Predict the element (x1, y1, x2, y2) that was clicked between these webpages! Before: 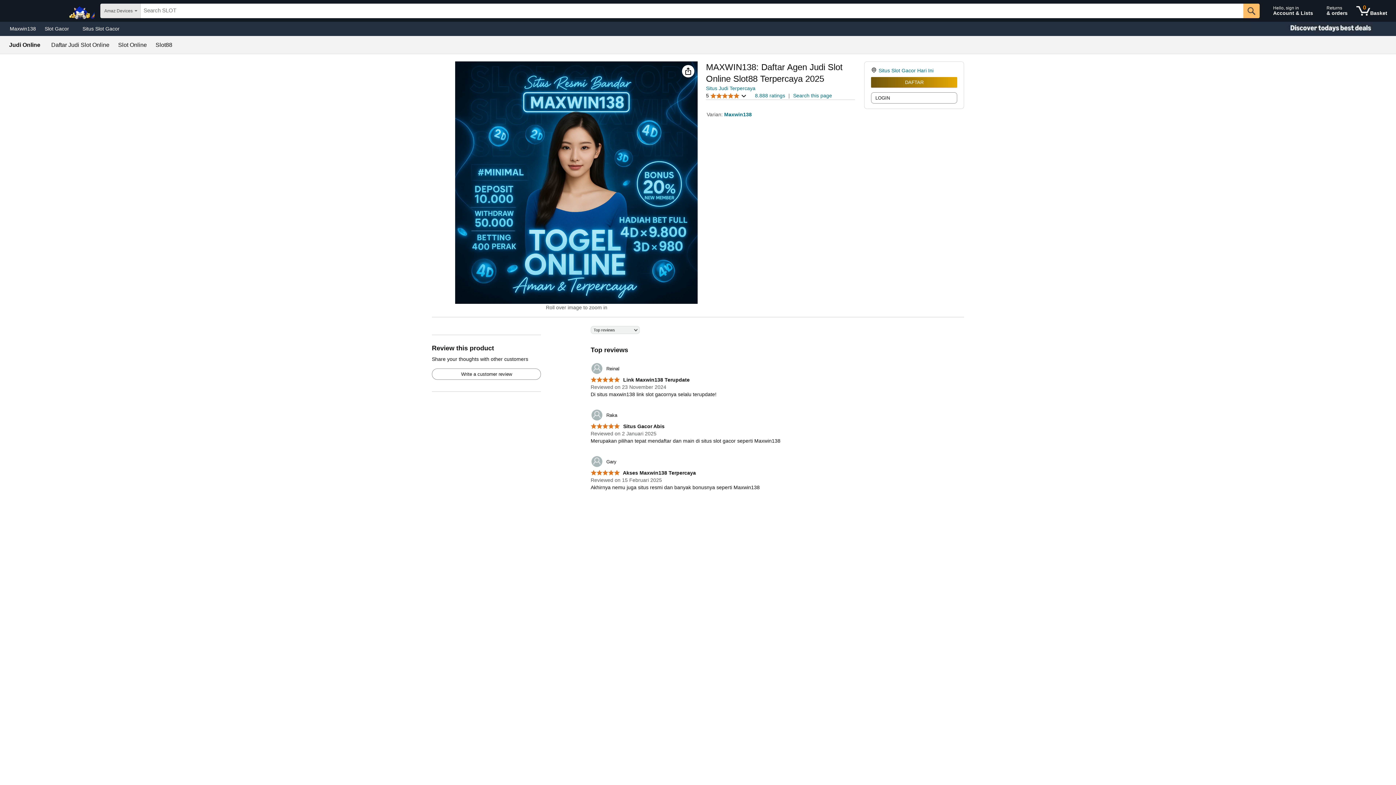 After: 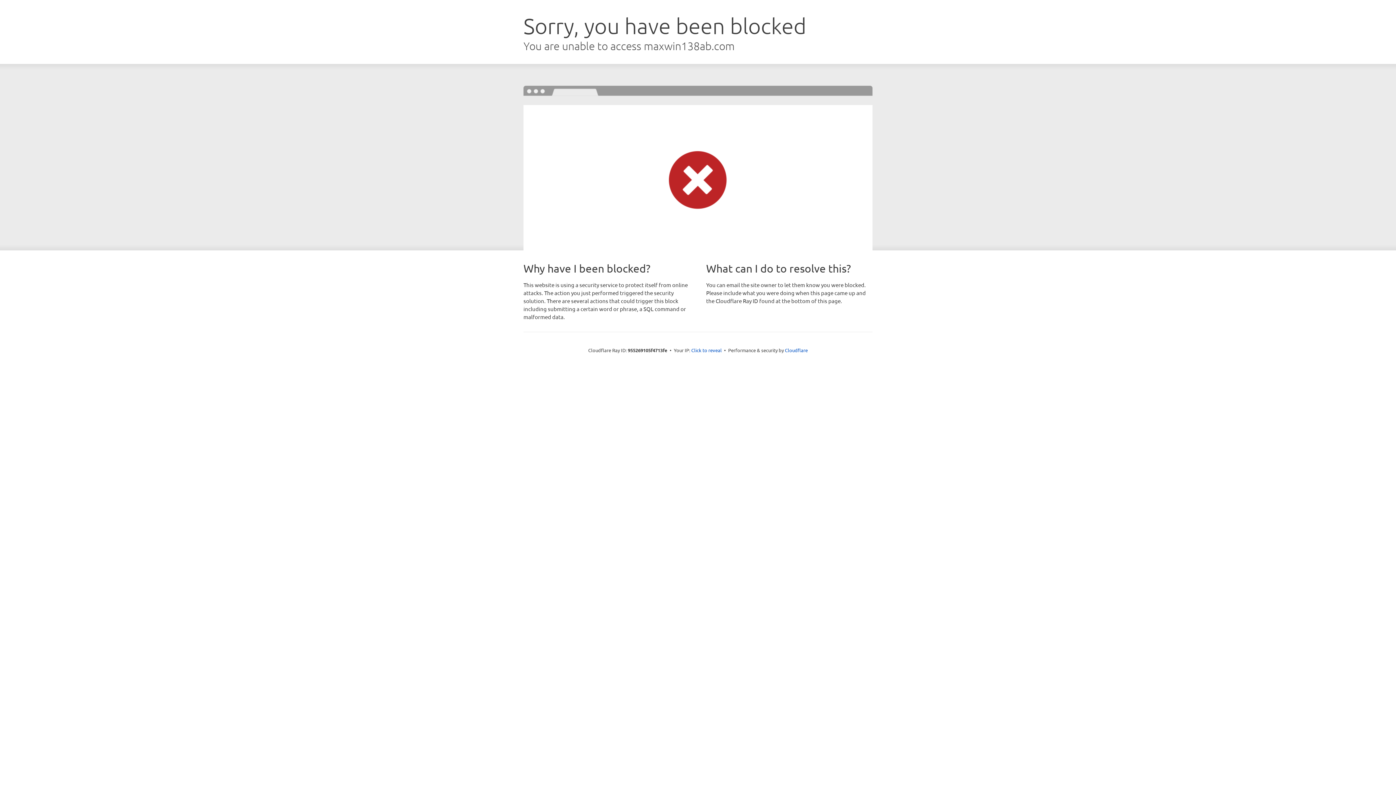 Action: bbox: (871, 77, 957, 87) label: DAFTAR